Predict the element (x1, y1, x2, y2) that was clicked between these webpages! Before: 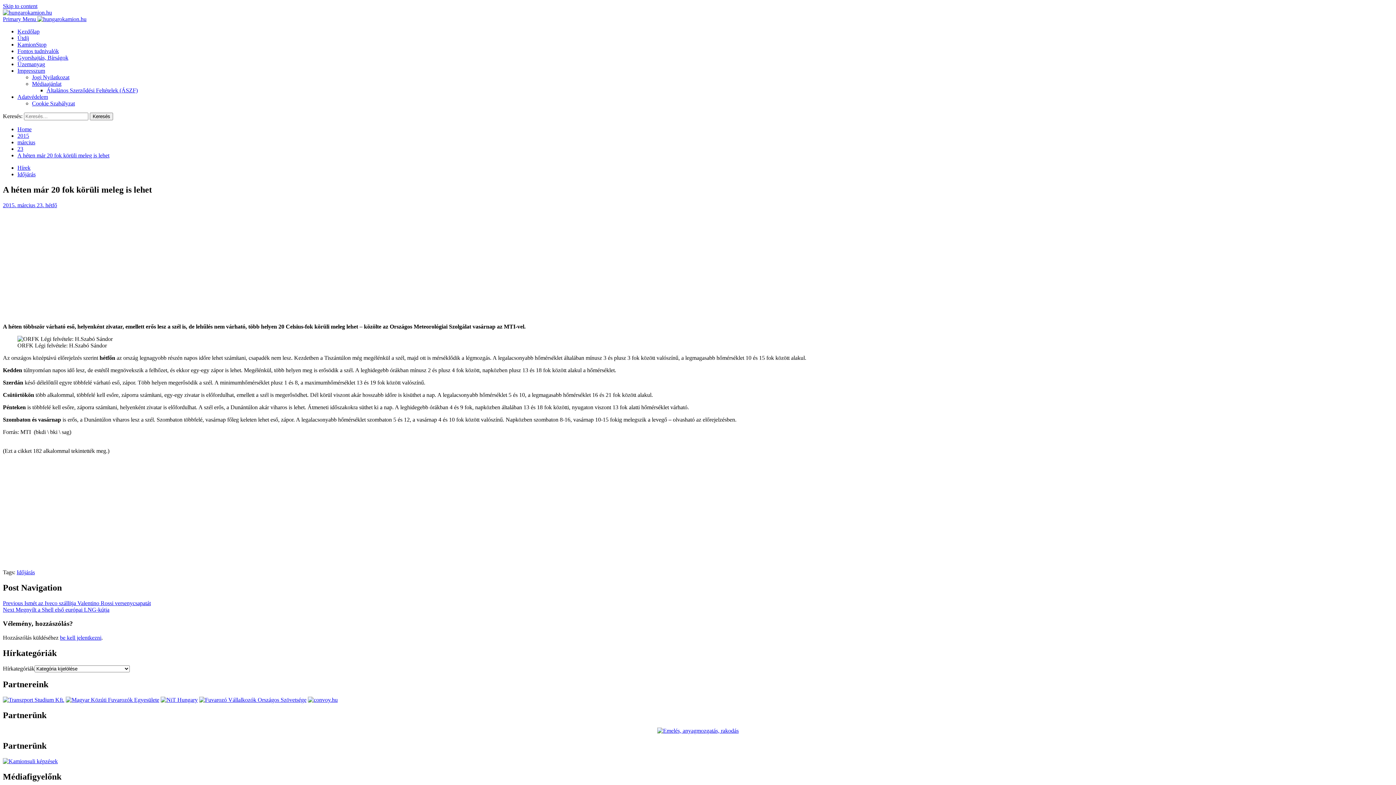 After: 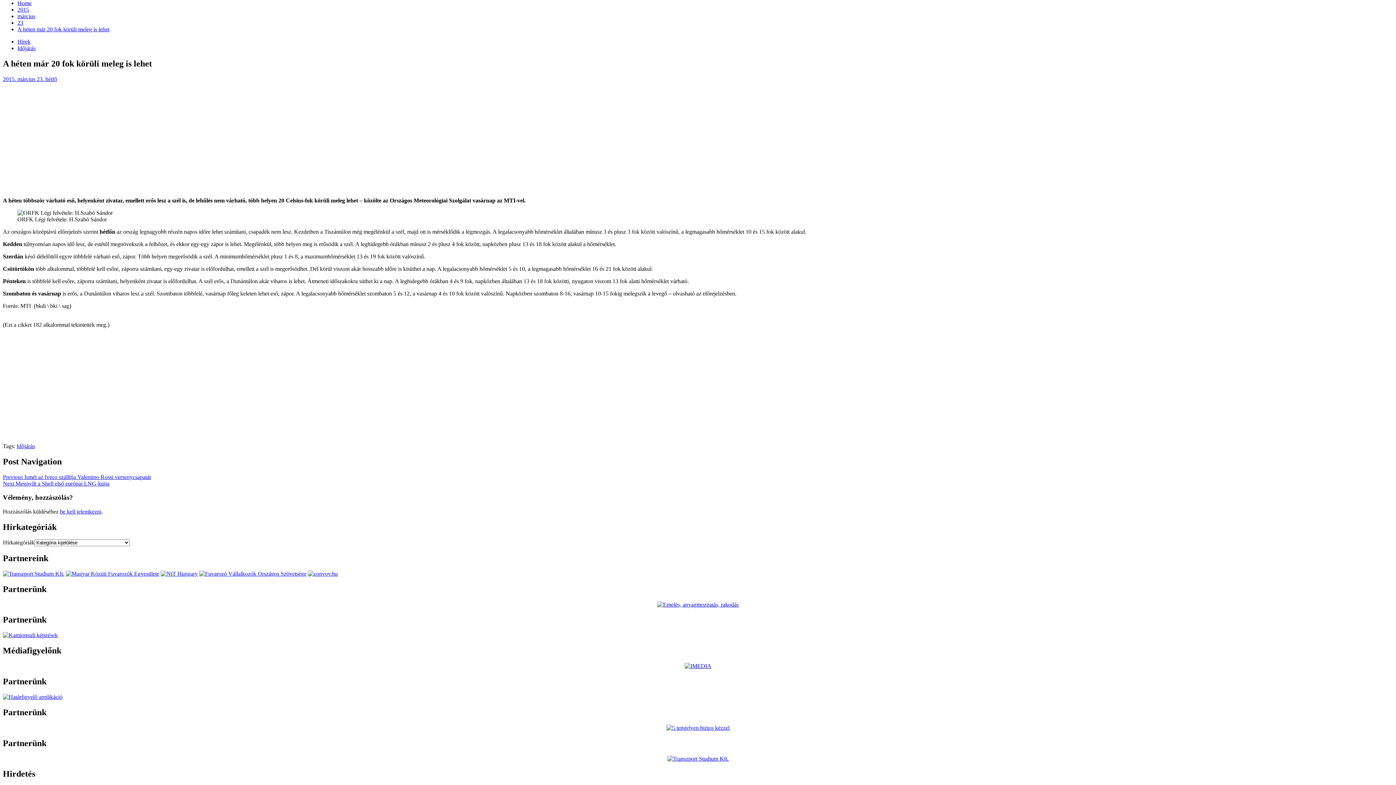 Action: bbox: (2, 2, 37, 9) label: Skip to content